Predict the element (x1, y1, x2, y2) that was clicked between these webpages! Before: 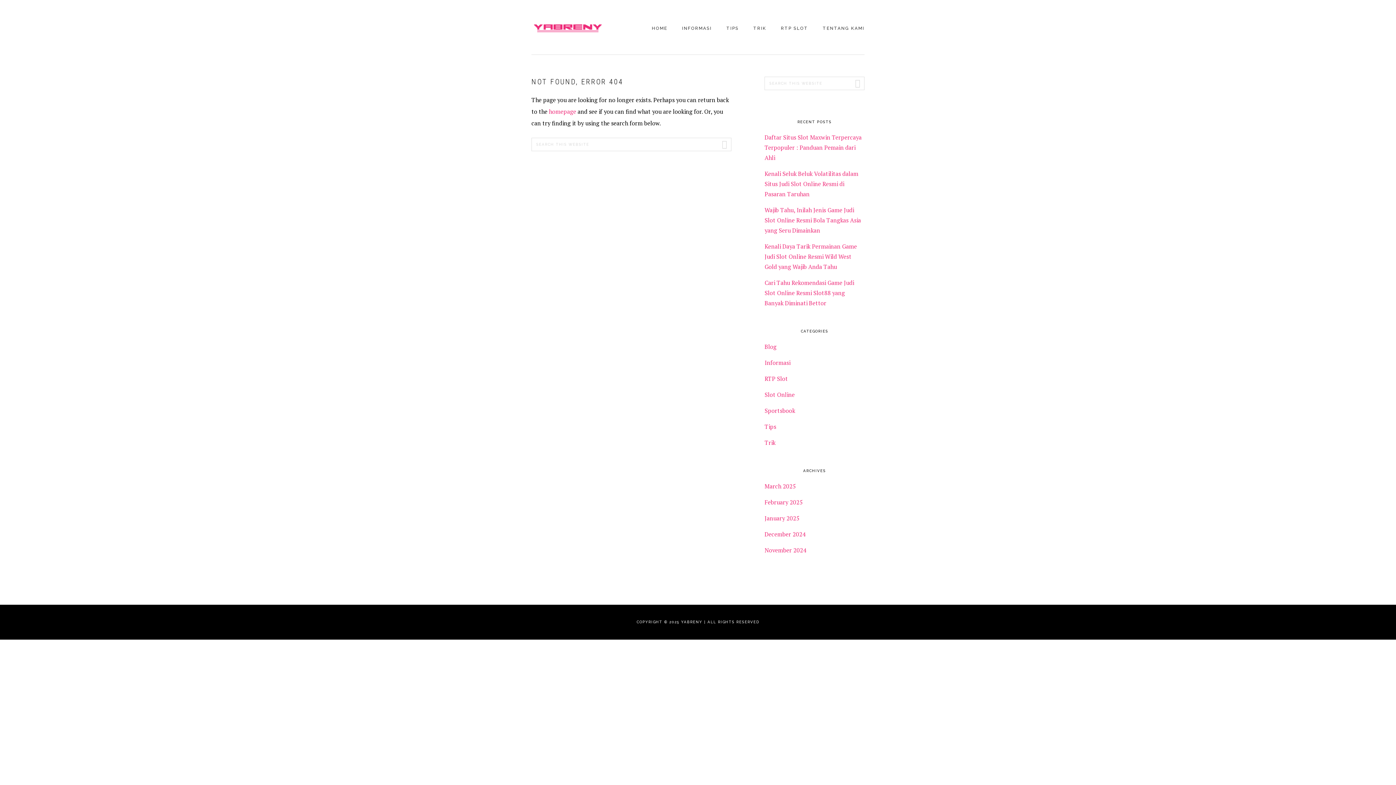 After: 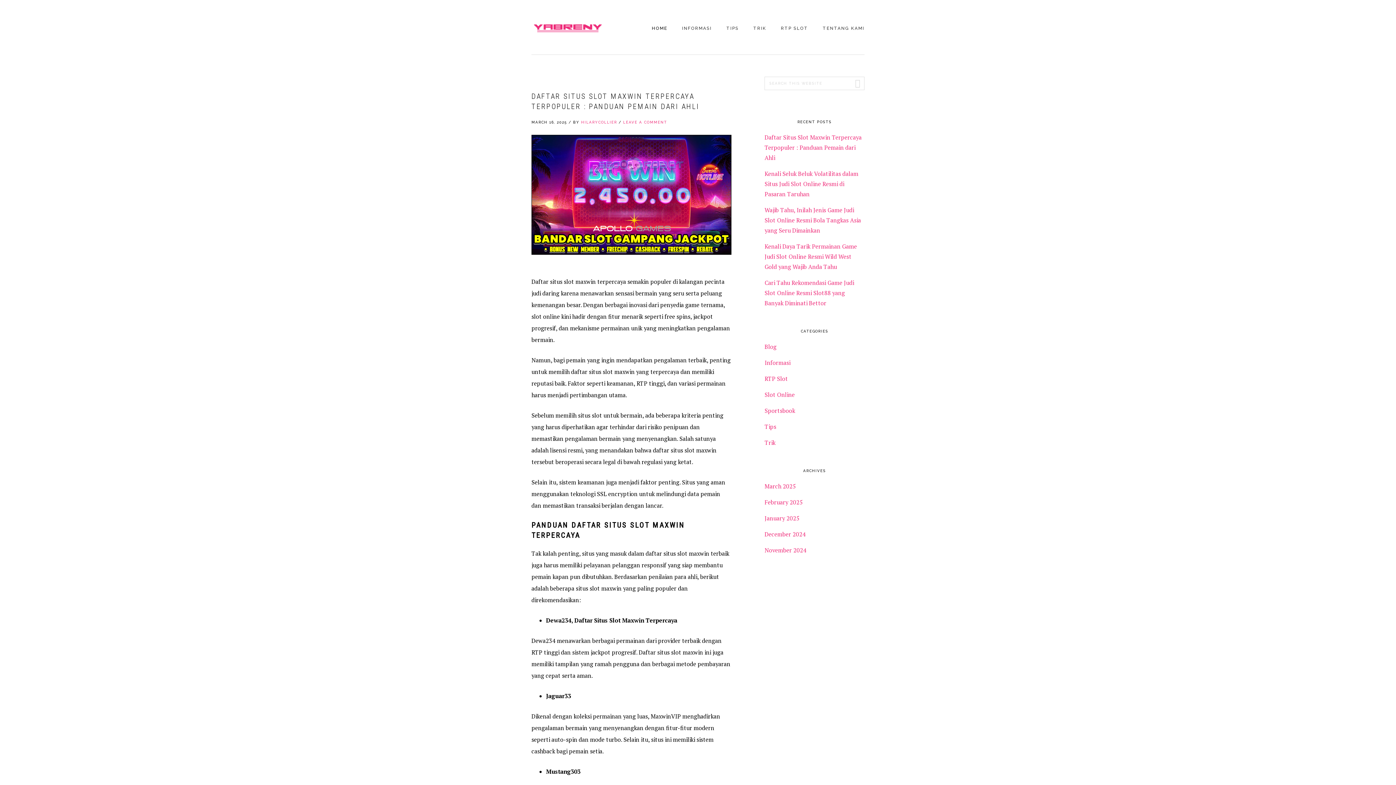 Action: bbox: (531, 14, 604, 41) label: YABRENY